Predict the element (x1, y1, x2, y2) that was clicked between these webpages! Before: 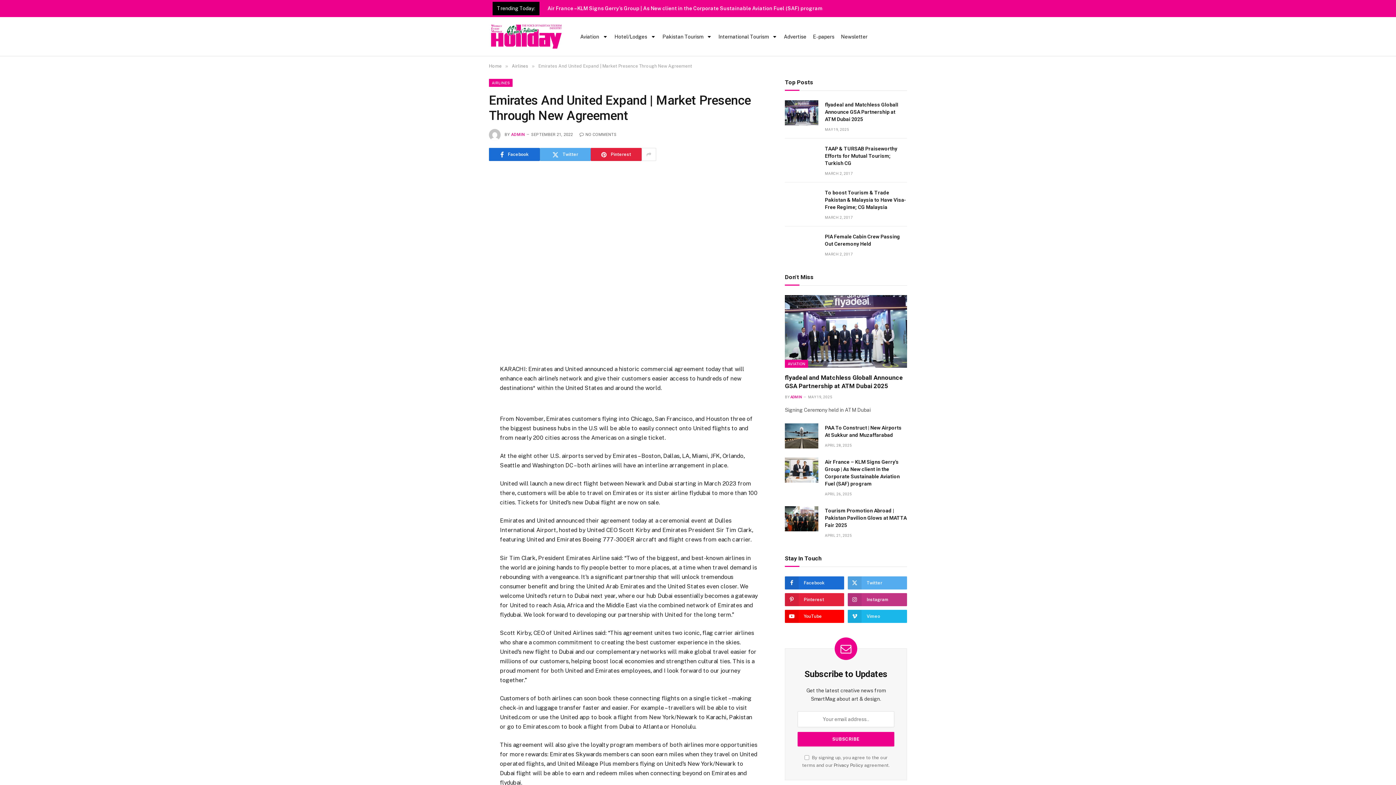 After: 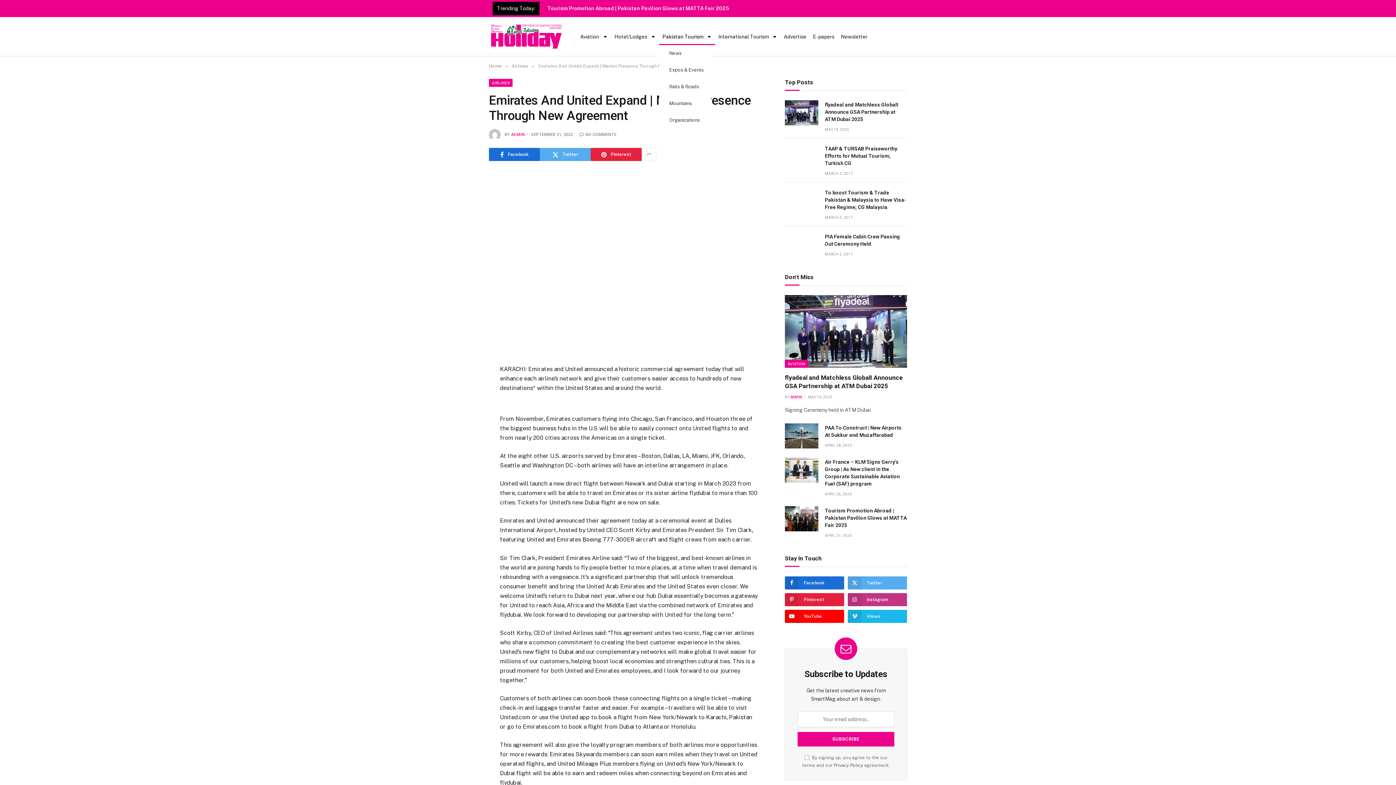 Action: bbox: (659, 28, 715, 44) label: Pakistan Tourism